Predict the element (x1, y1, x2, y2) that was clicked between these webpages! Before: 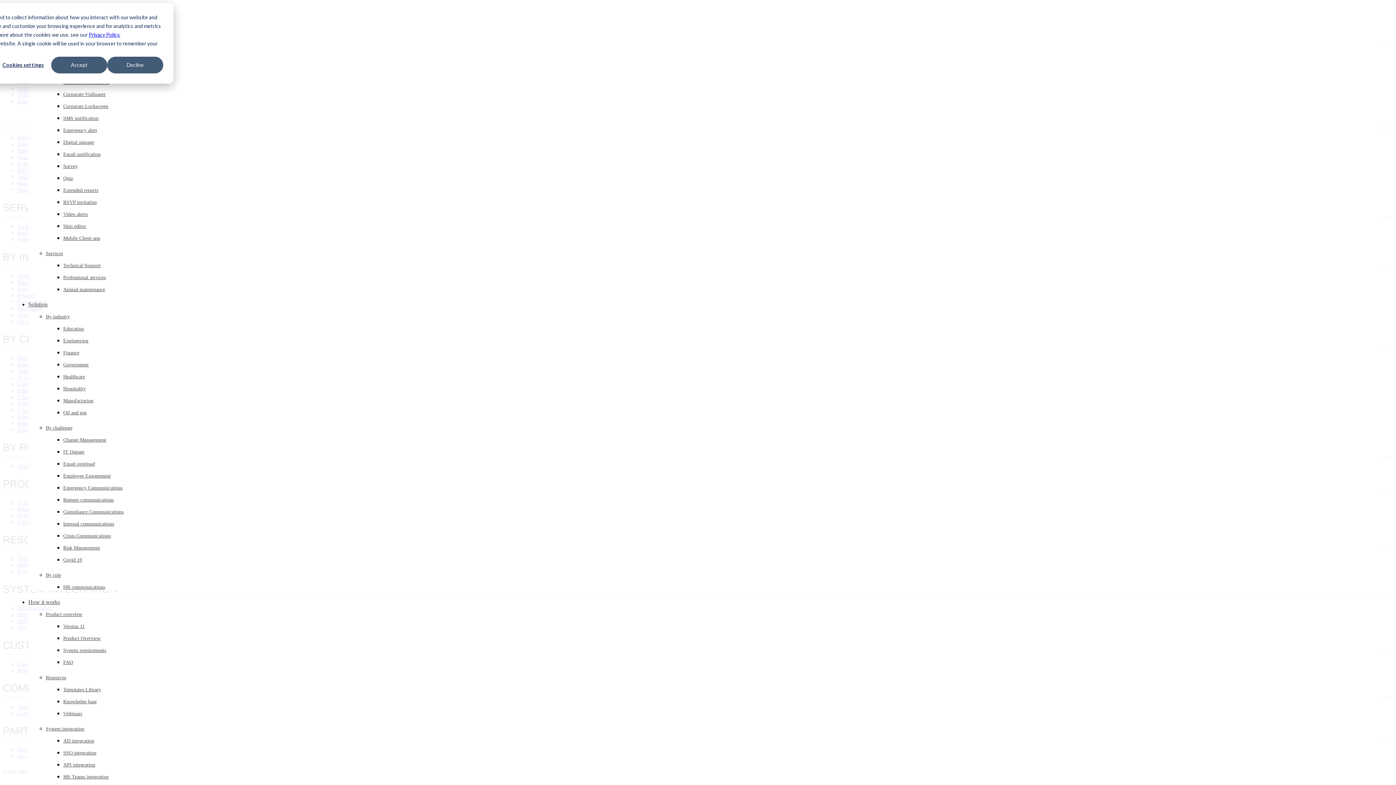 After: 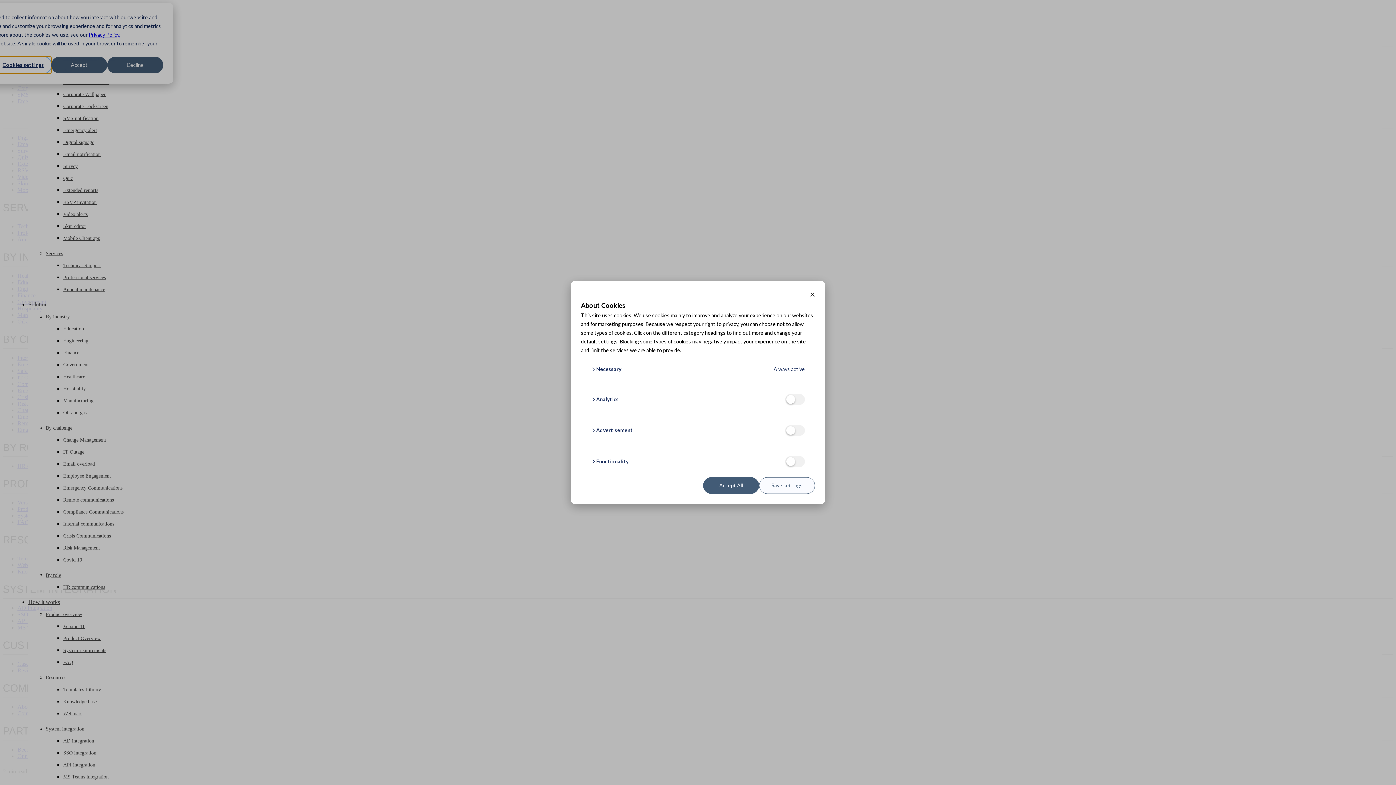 Action: bbox: (-4, 56, 51, 73) label: Cookies settings